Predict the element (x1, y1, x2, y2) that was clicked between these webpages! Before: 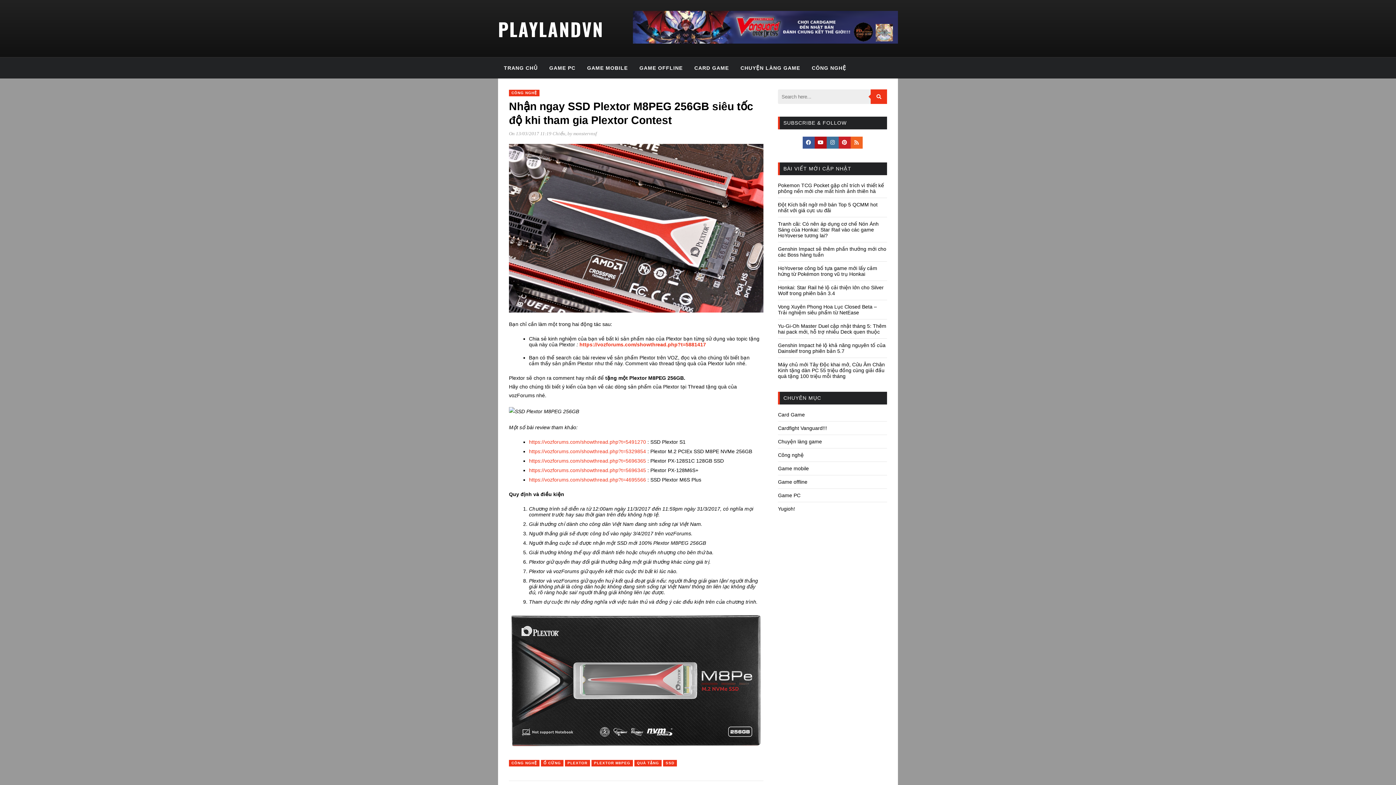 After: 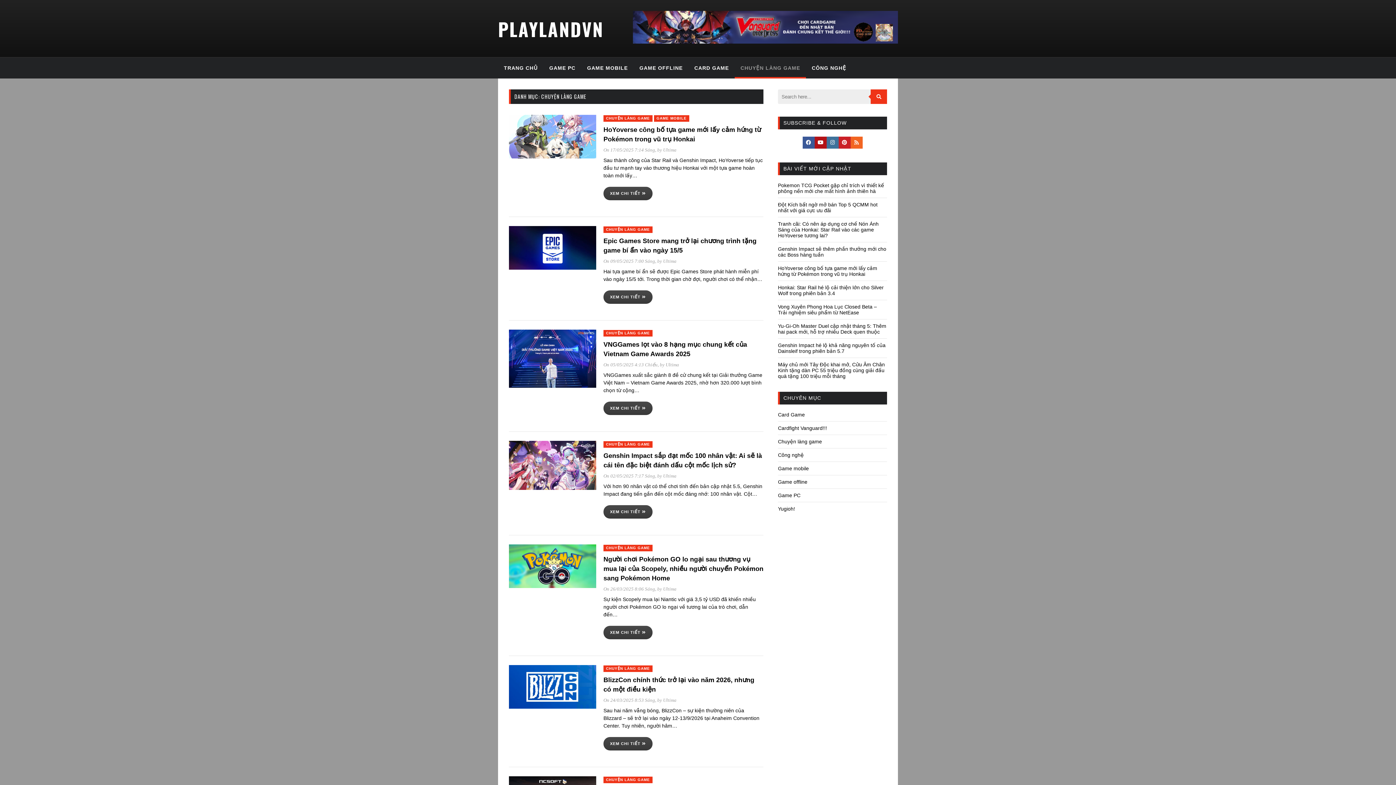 Action: bbox: (778, 430, 822, 436) label: Chuyện làng game